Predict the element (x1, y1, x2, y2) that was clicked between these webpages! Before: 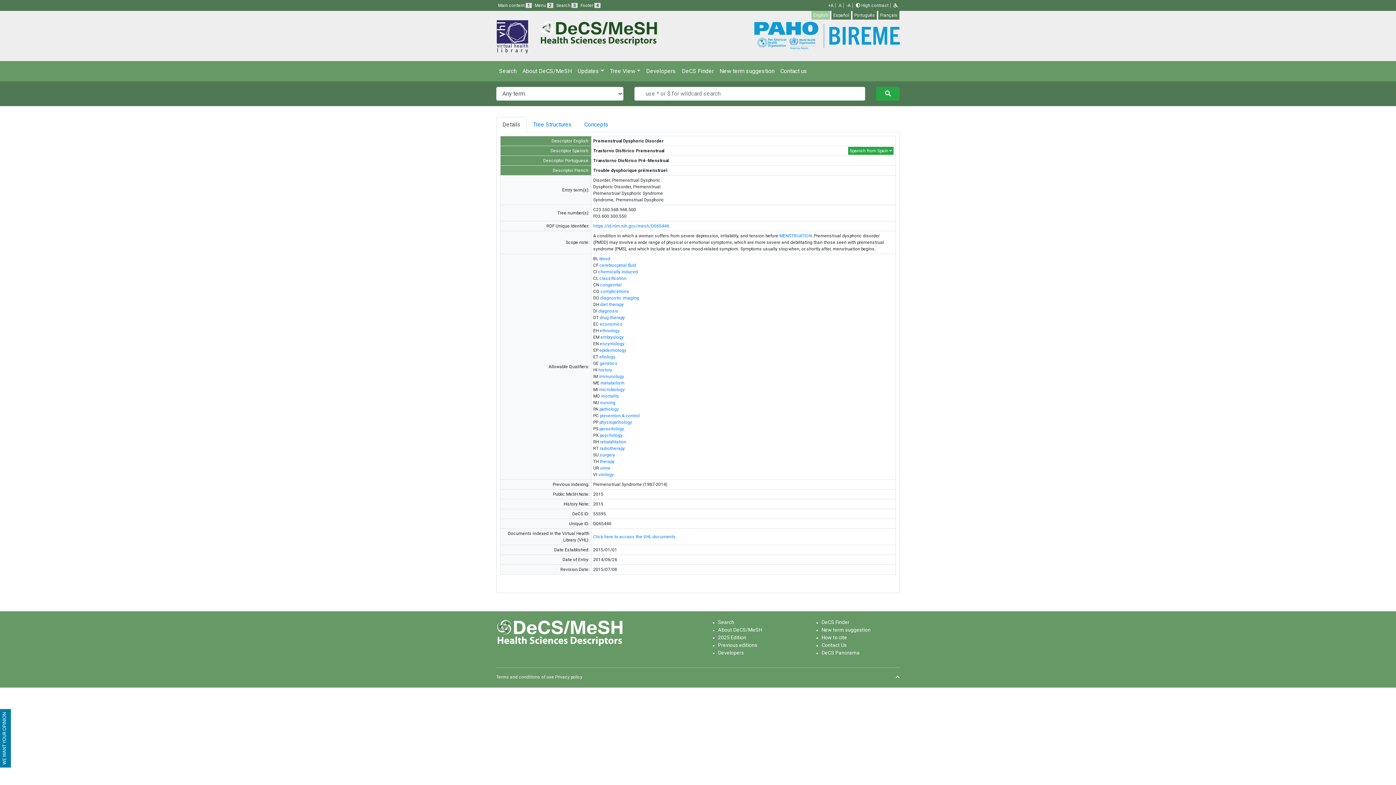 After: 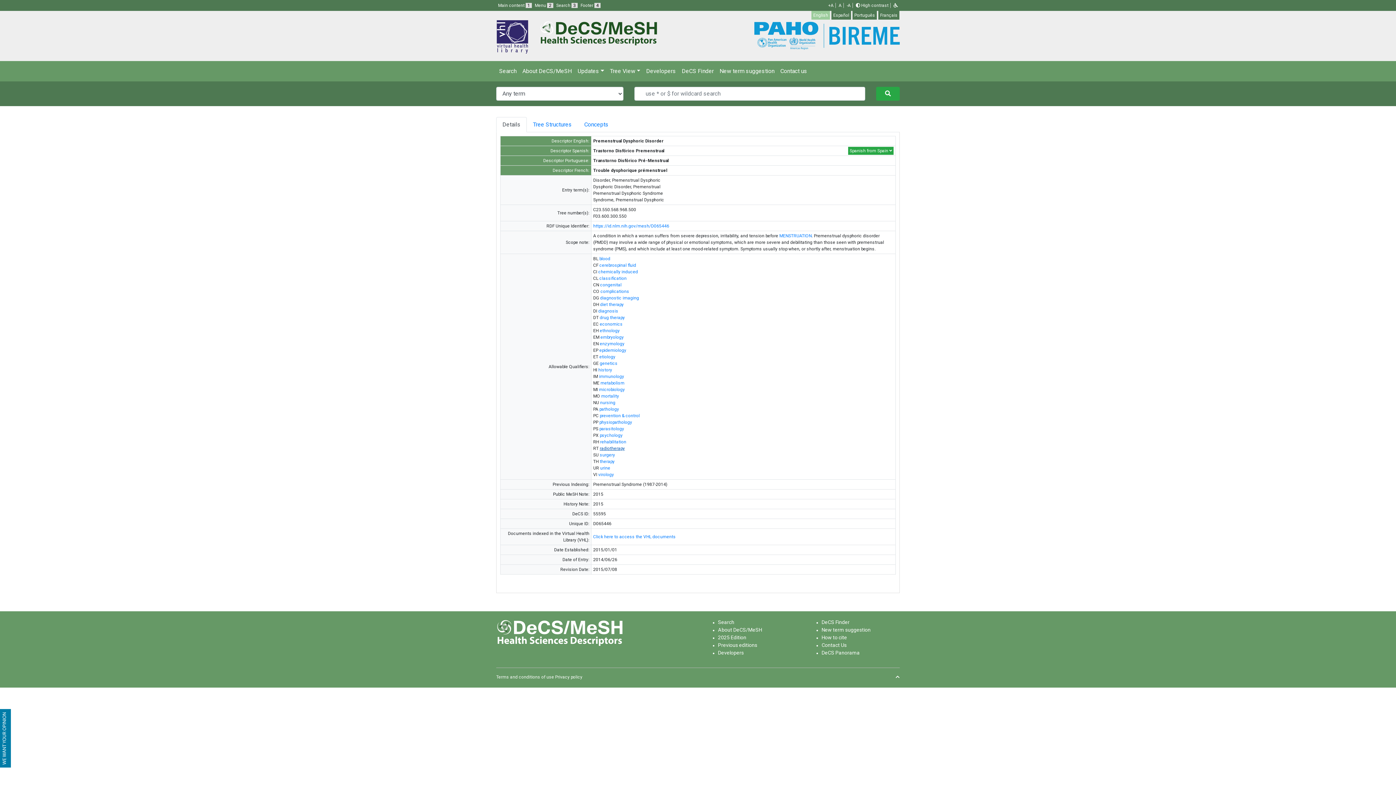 Action: bbox: (599, 446, 625, 451) label: radiotherapy